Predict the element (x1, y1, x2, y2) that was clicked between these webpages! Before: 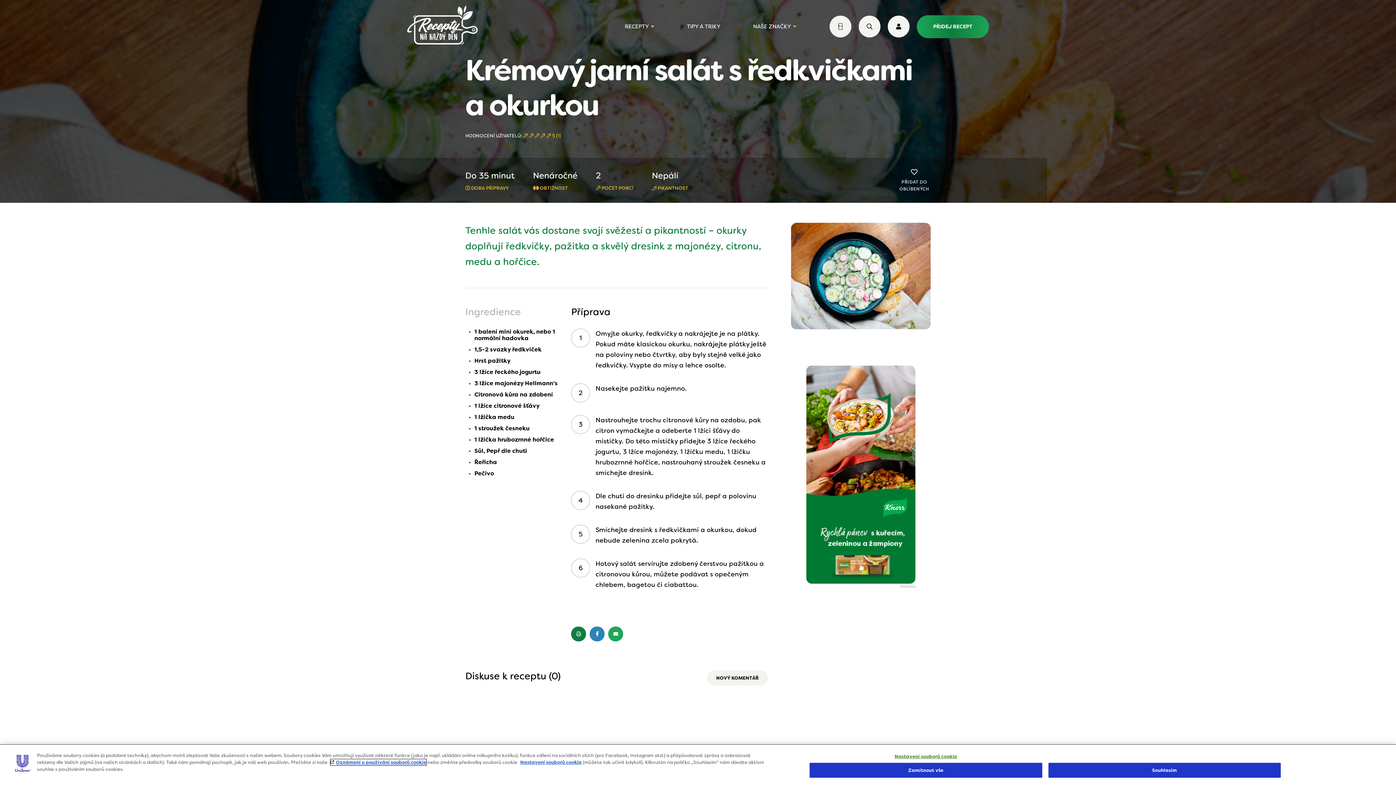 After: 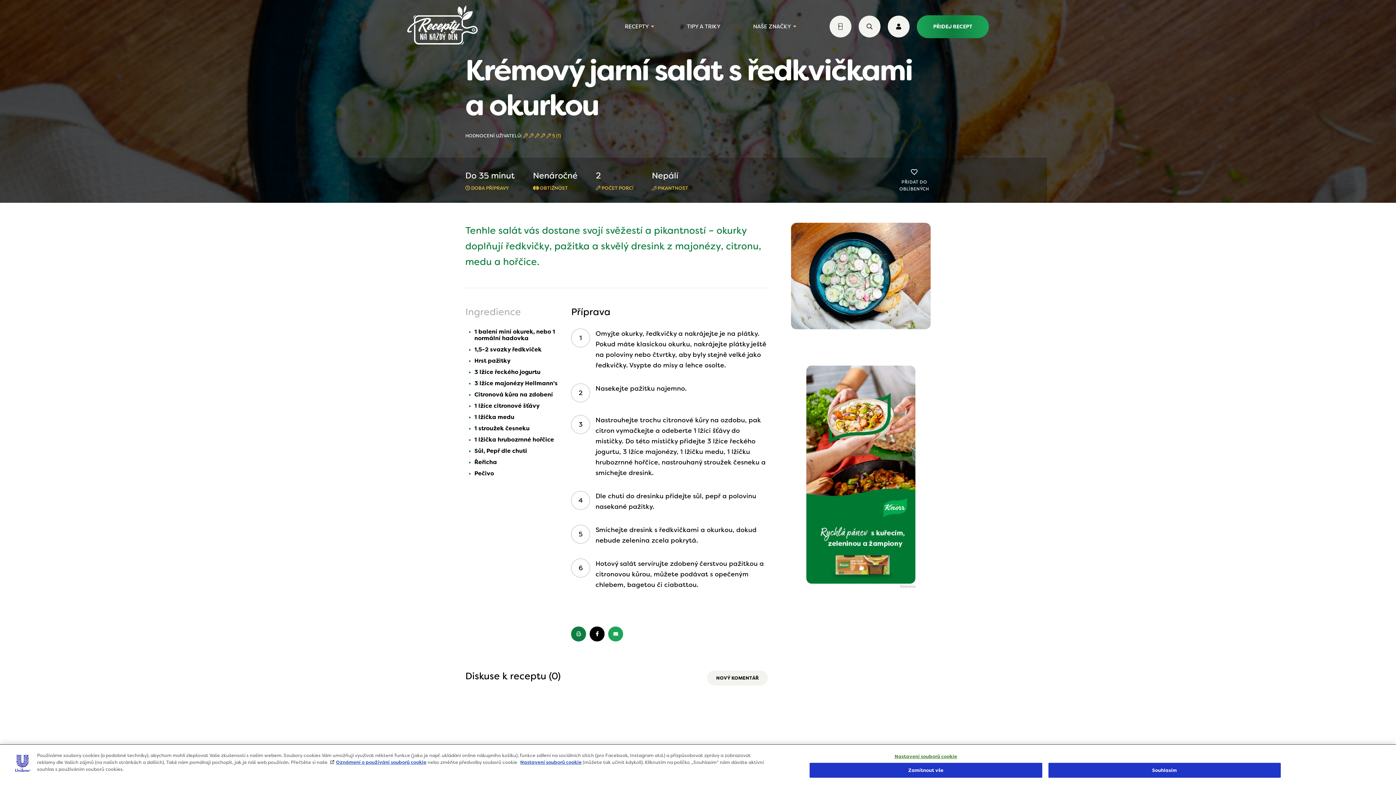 Action: bbox: (589, 626, 604, 641)